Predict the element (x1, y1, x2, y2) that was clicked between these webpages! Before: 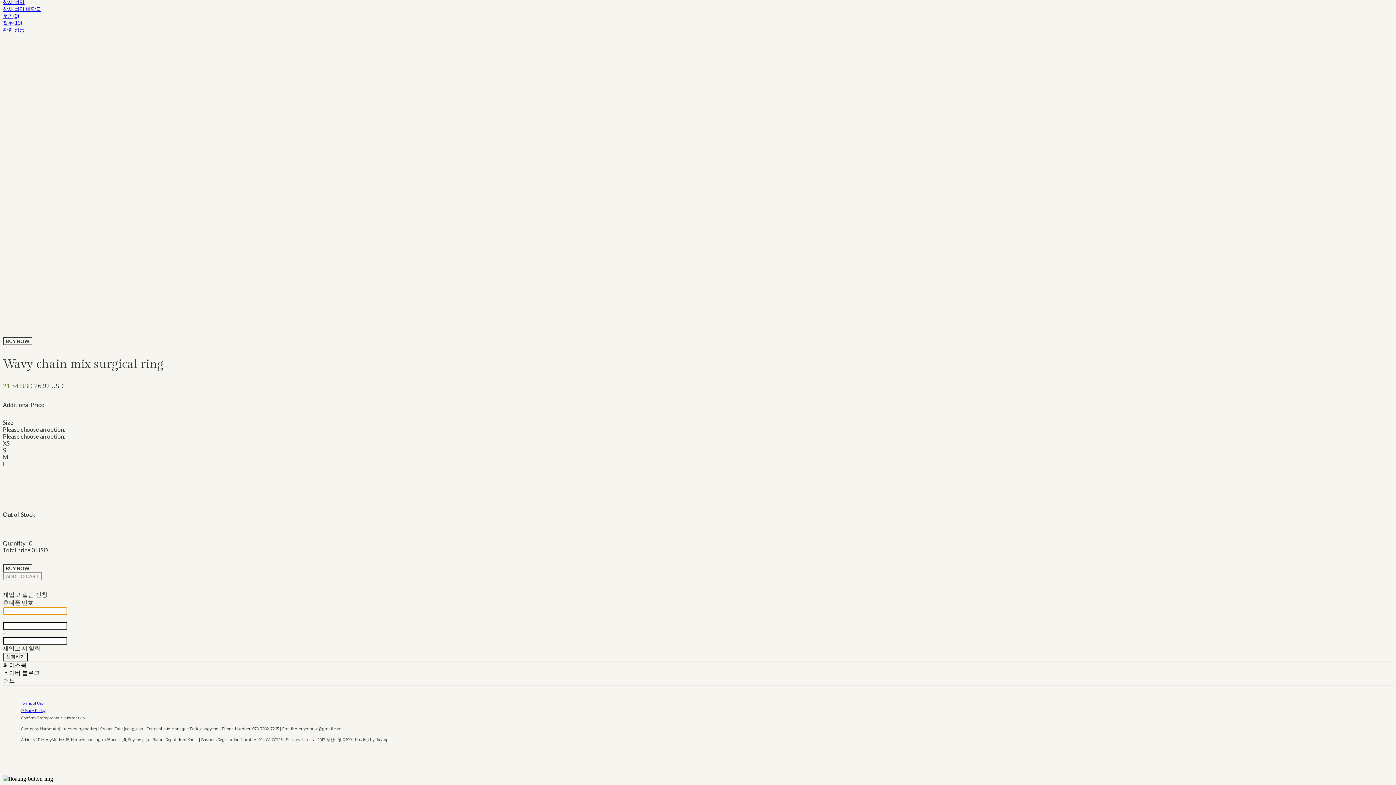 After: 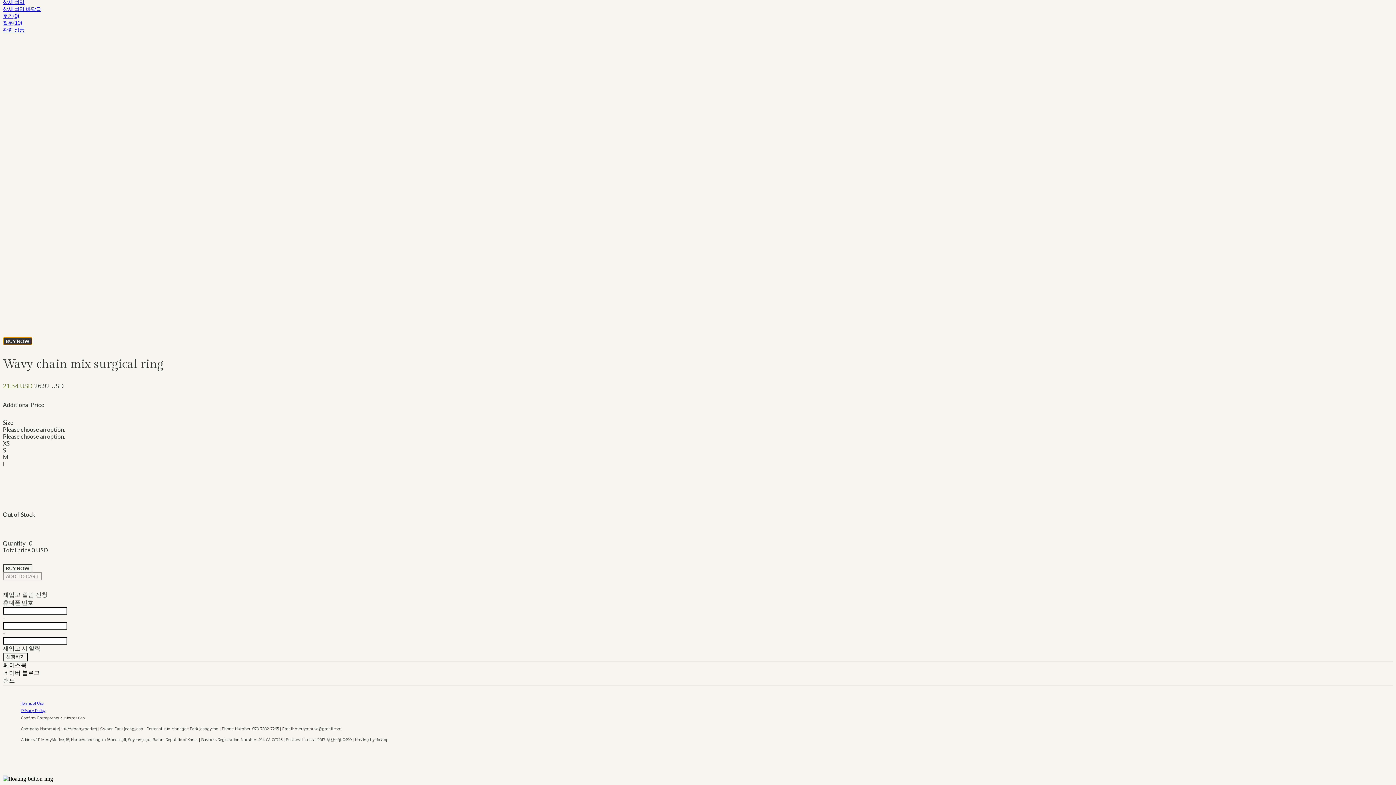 Action: label: BUY NOW bbox: (2, 337, 32, 345)